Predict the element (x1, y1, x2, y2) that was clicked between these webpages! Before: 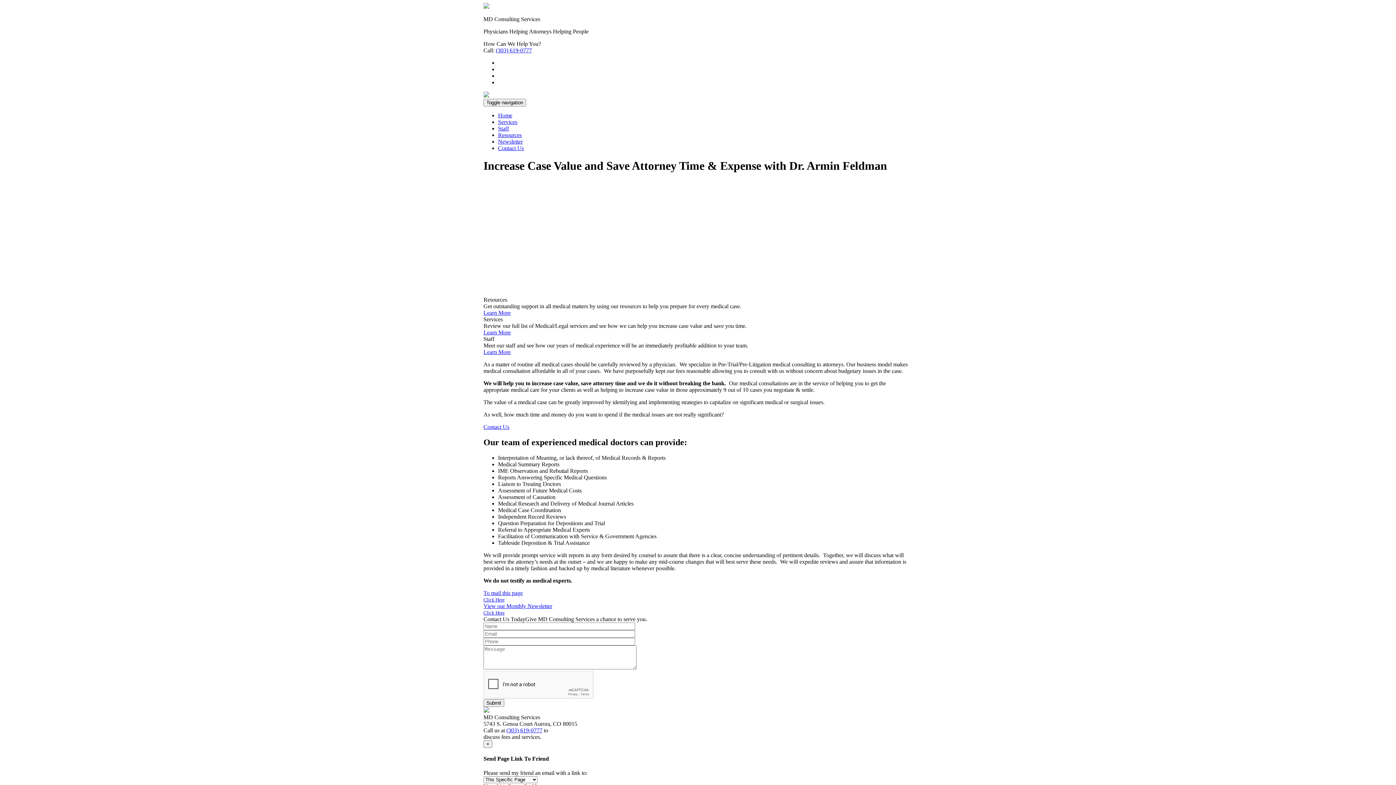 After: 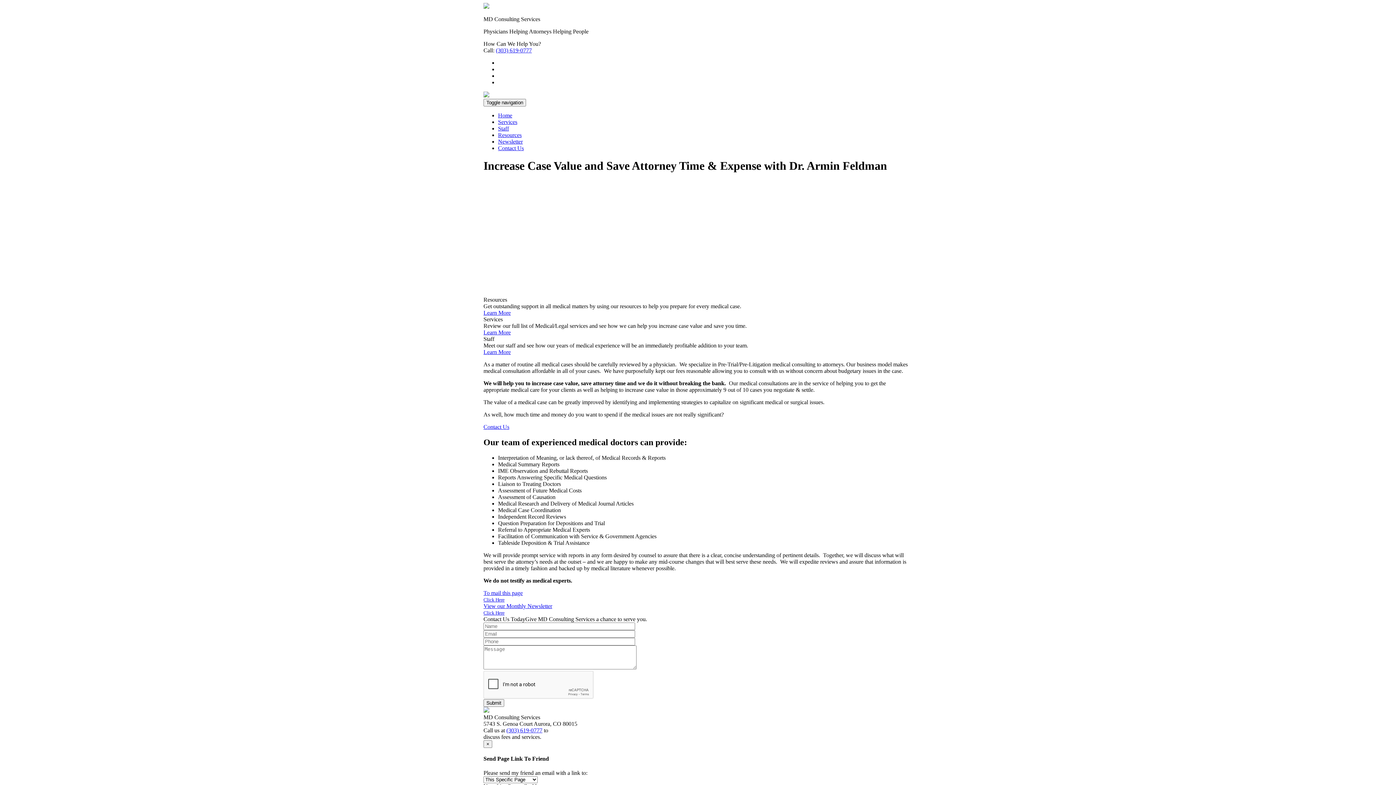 Action: label: To mail this page
Click Here bbox: (483, 590, 522, 602)